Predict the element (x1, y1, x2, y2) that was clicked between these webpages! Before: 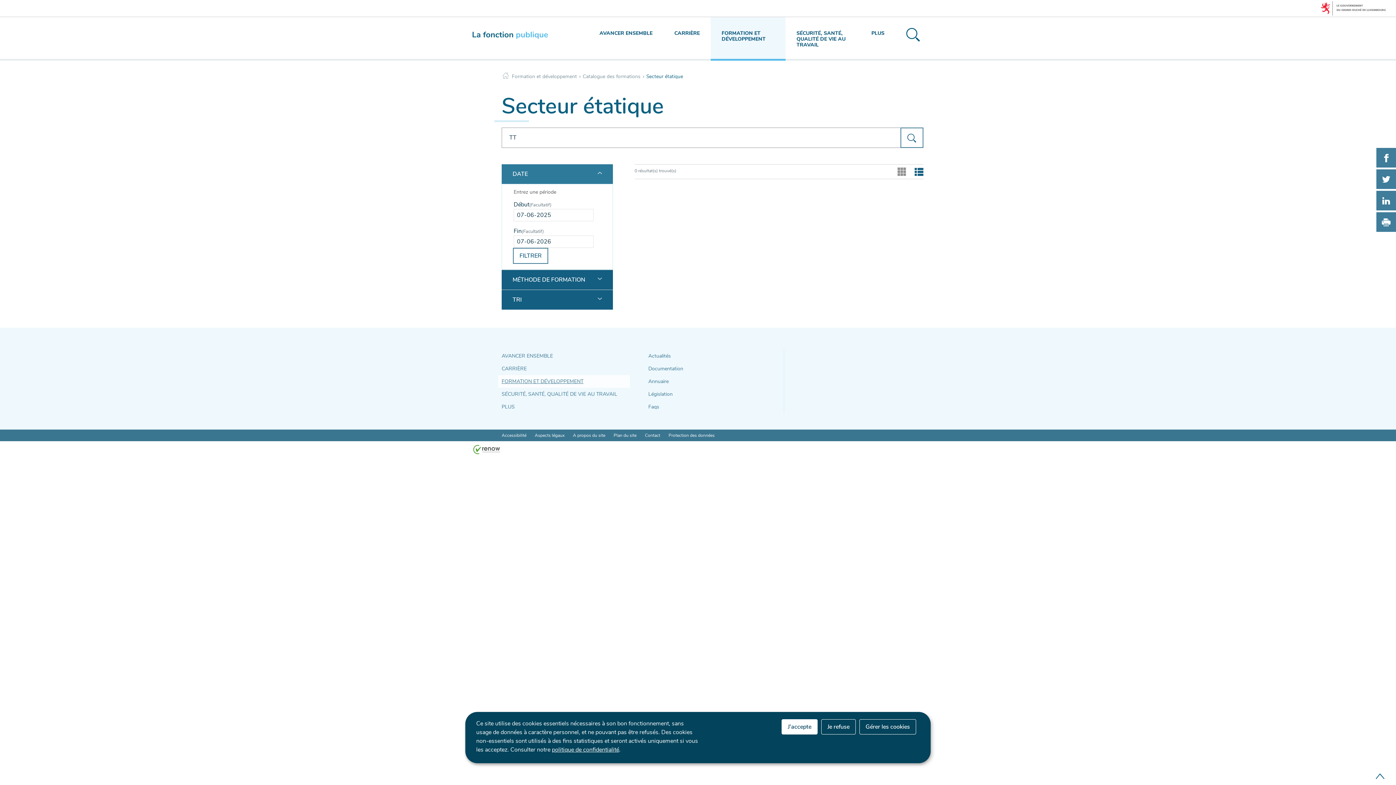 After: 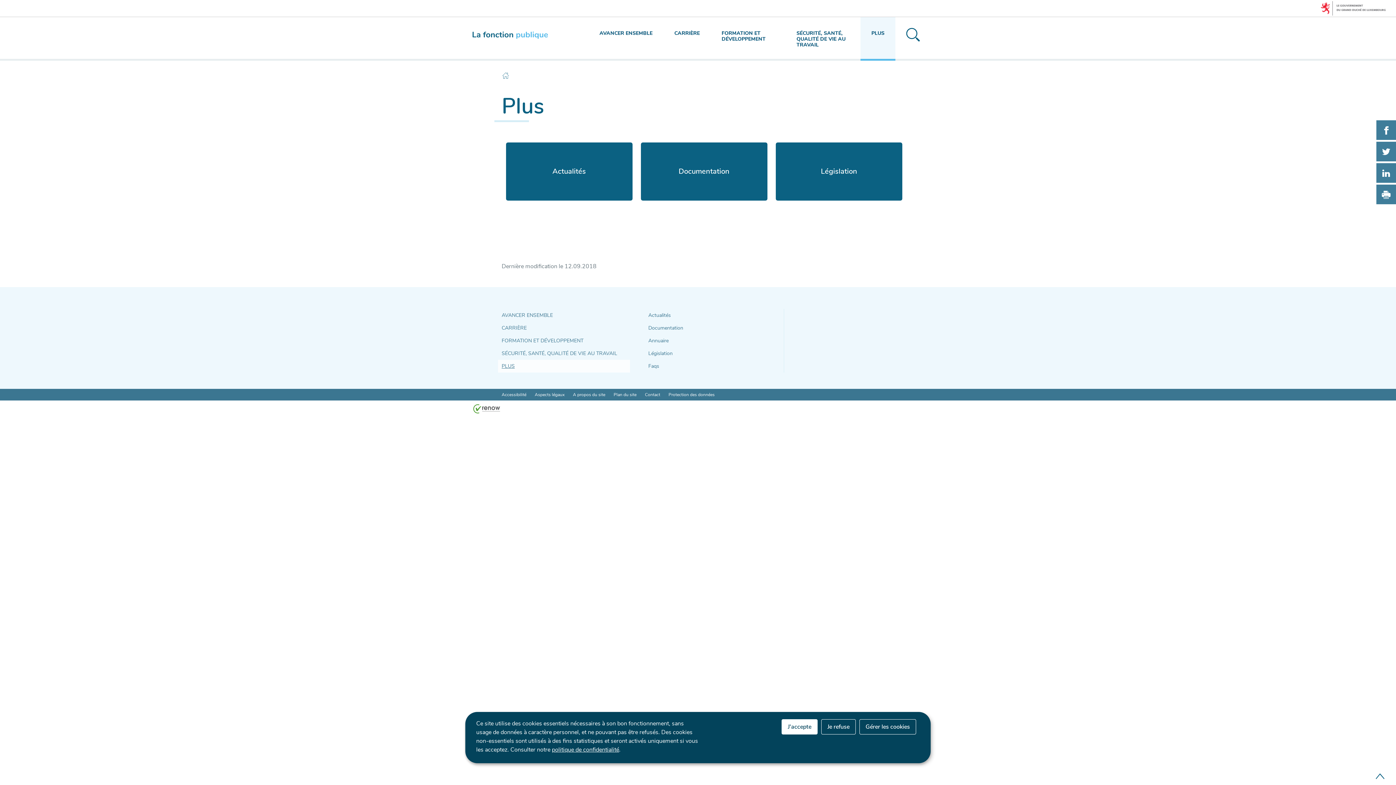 Action: label: PLUS bbox: (860, 17, 895, 60)